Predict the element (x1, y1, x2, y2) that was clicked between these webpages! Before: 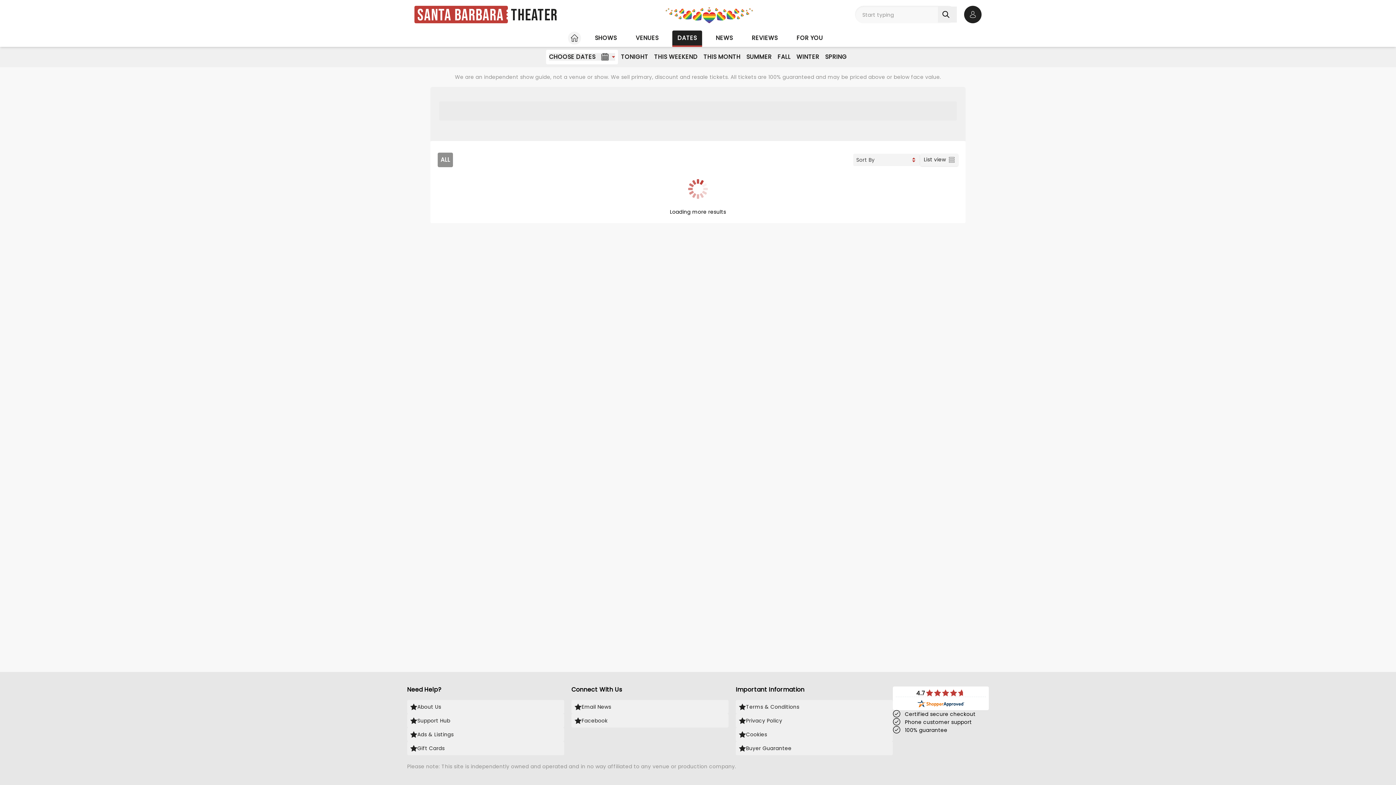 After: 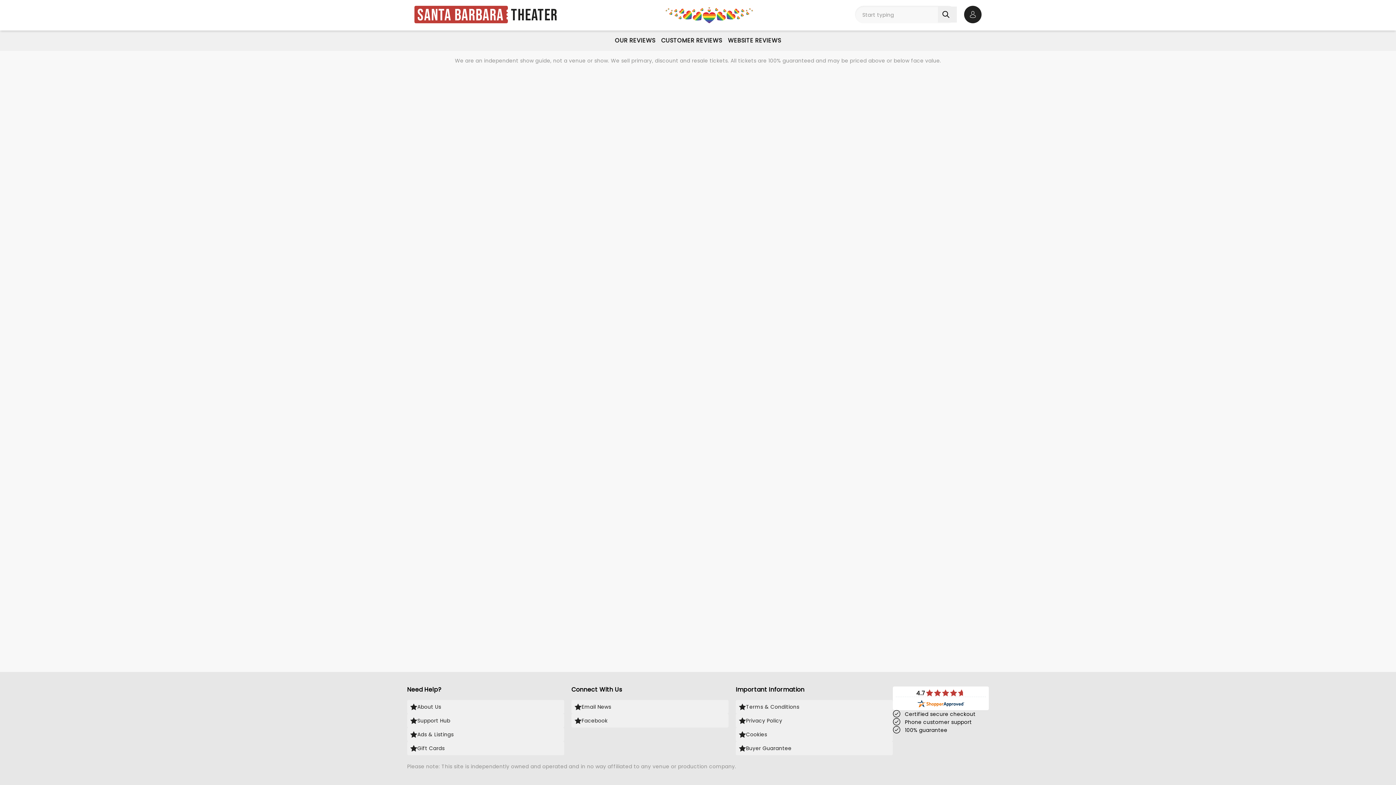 Action: bbox: (746, 30, 783, 46) label: REVIEWS